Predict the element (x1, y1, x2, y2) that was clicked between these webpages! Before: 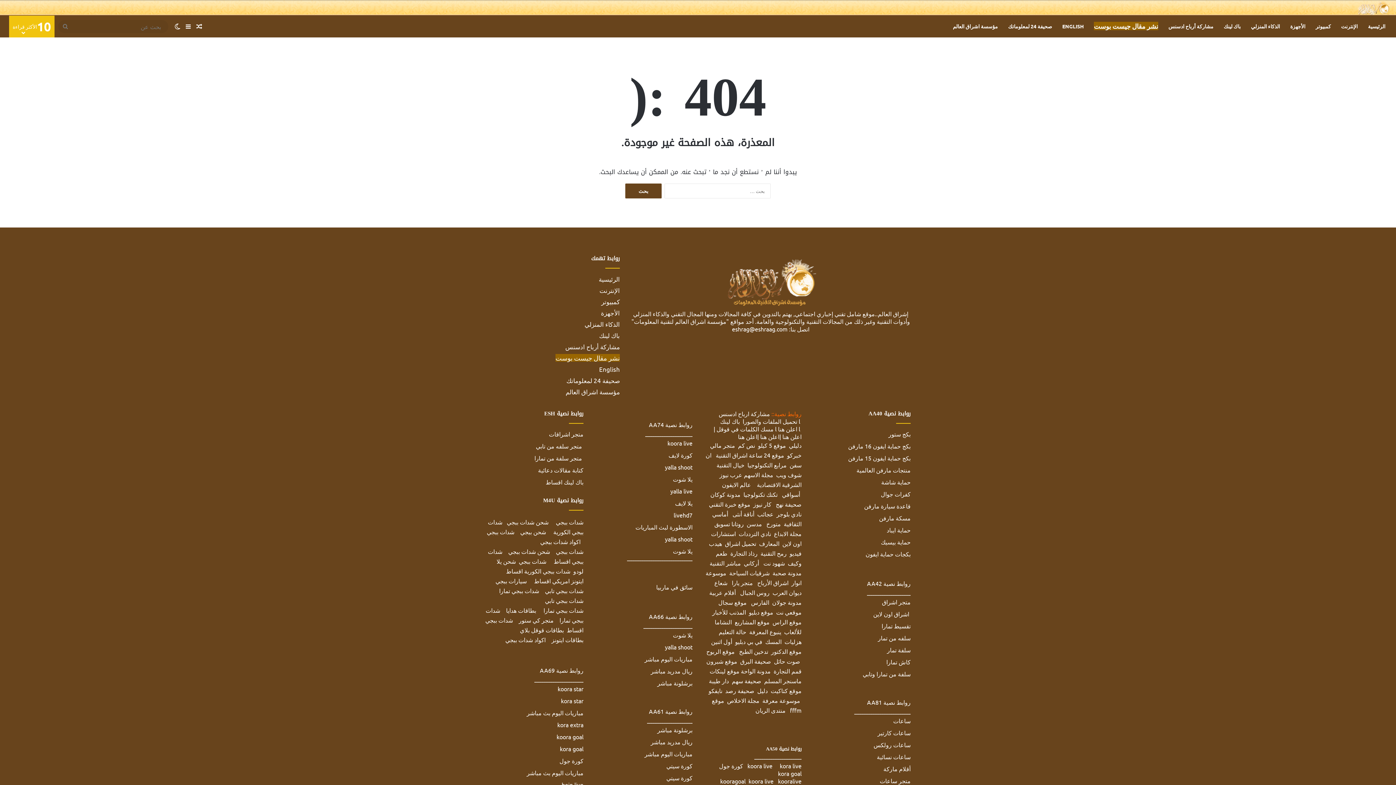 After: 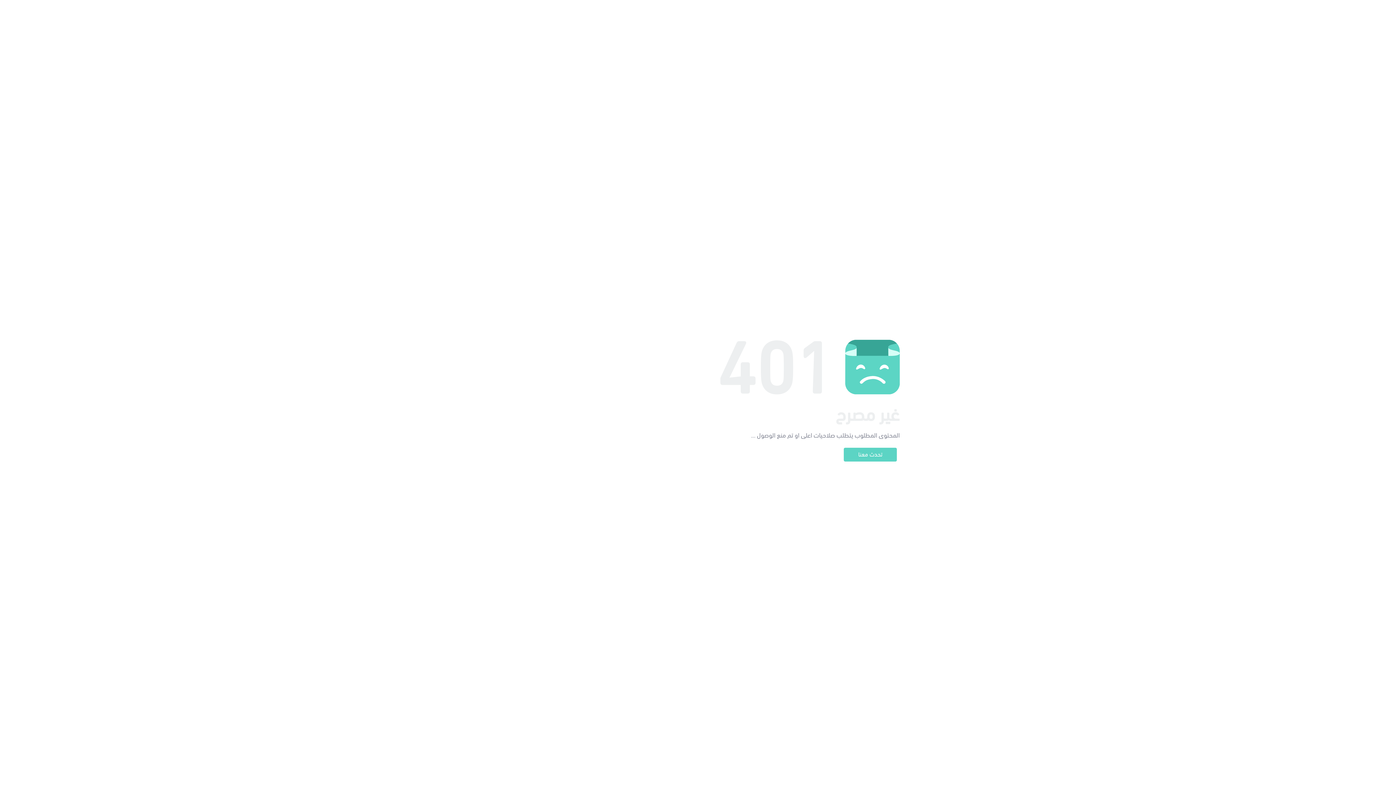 Action: label: بطاقات ايتونز bbox: (551, 636, 583, 643)